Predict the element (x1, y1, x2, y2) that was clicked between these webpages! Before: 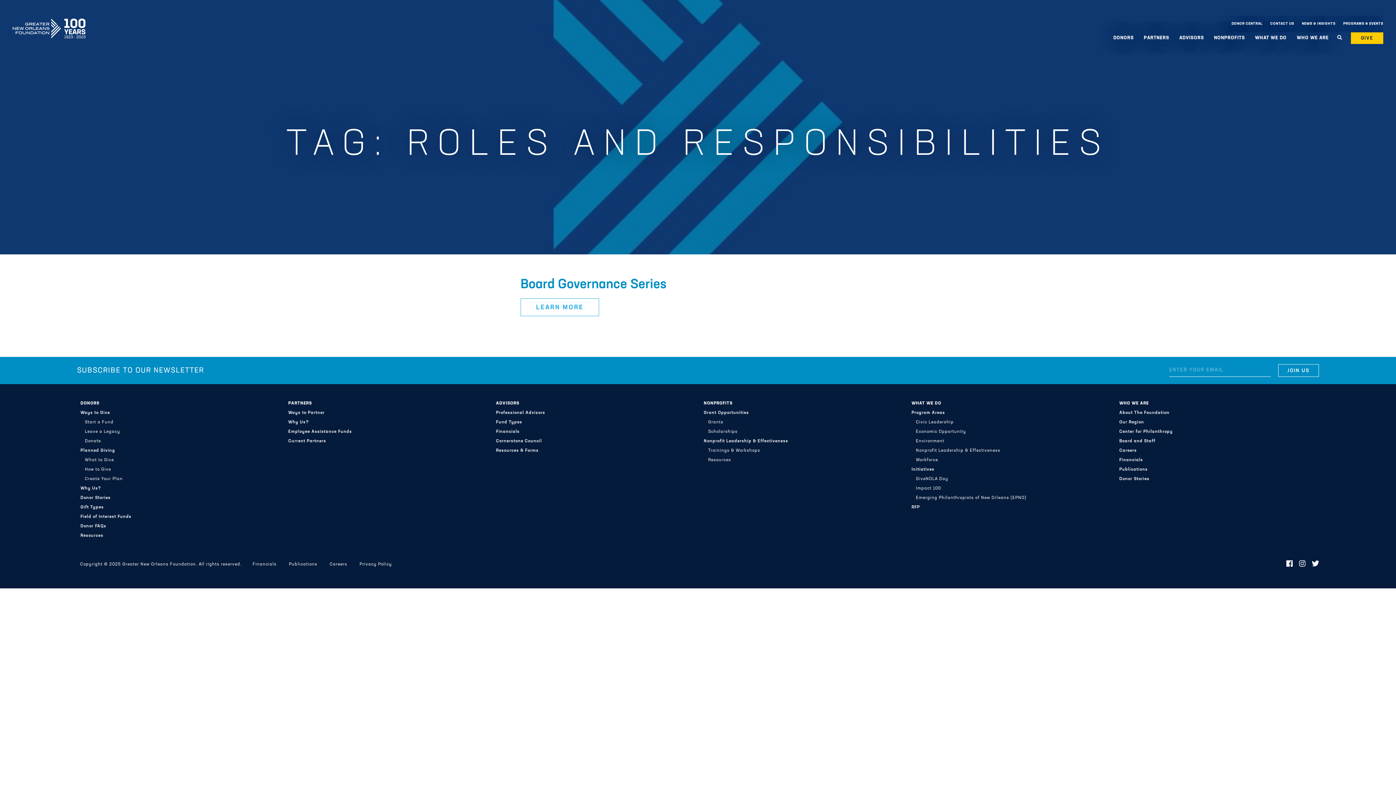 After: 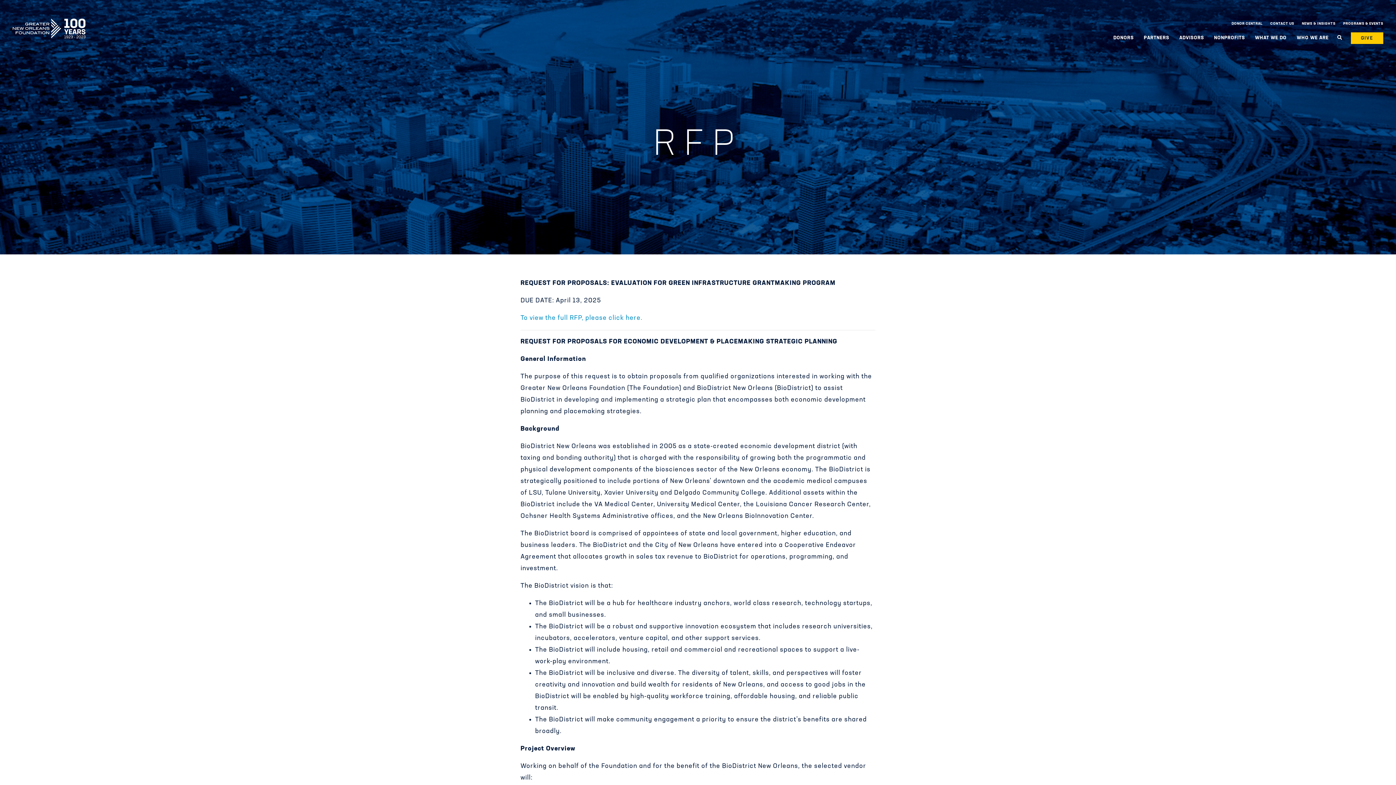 Action: label: RFP bbox: (911, 503, 920, 512)